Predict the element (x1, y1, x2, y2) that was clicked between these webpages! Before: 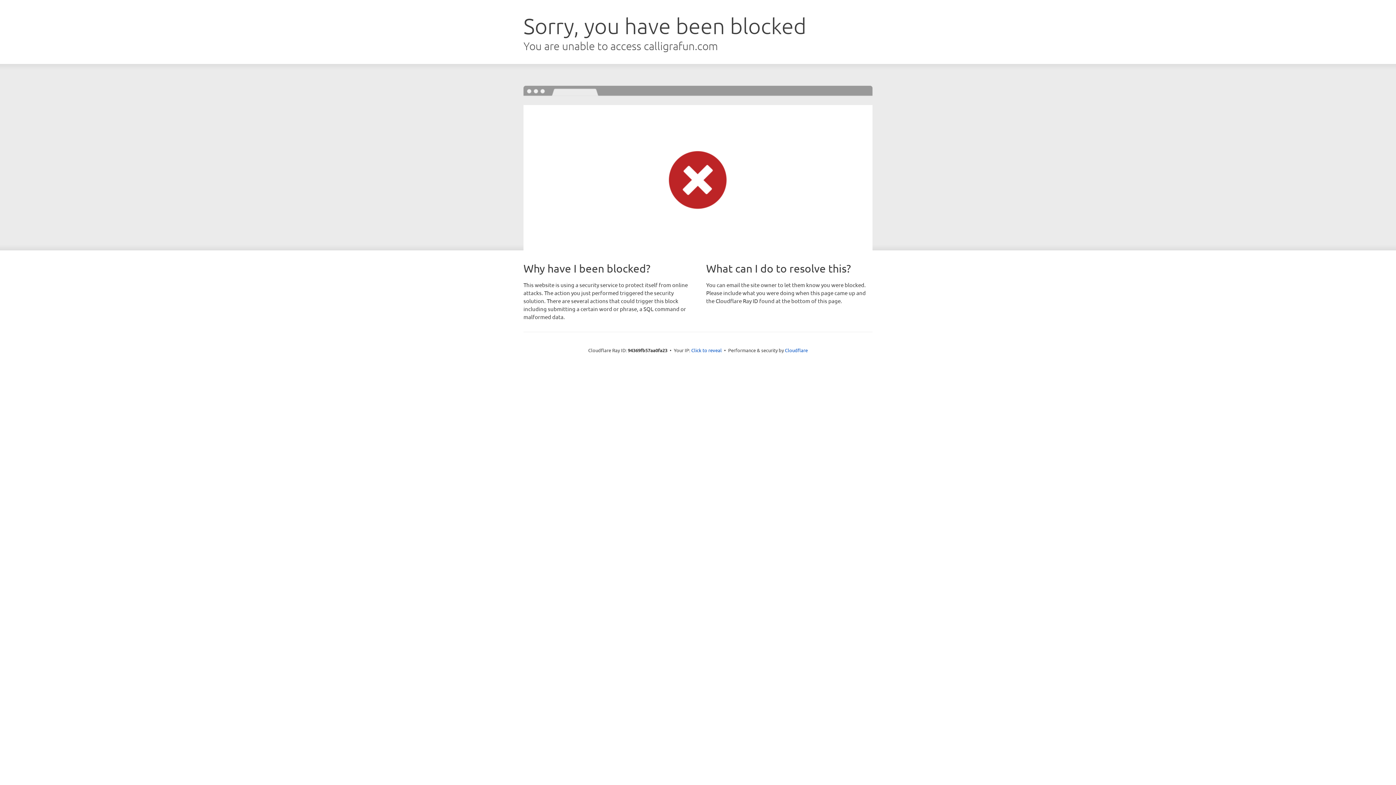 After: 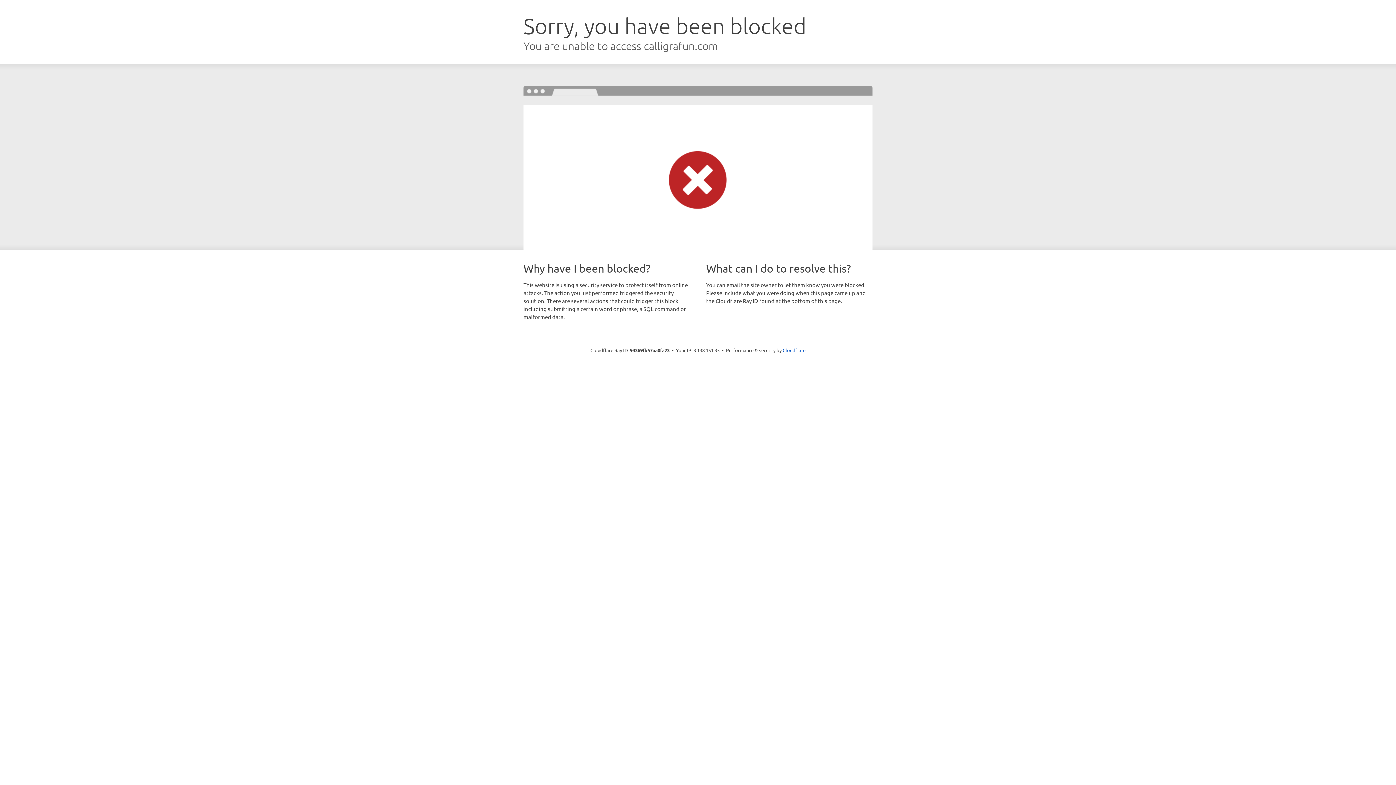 Action: bbox: (691, 346, 722, 353) label: Click to reveal